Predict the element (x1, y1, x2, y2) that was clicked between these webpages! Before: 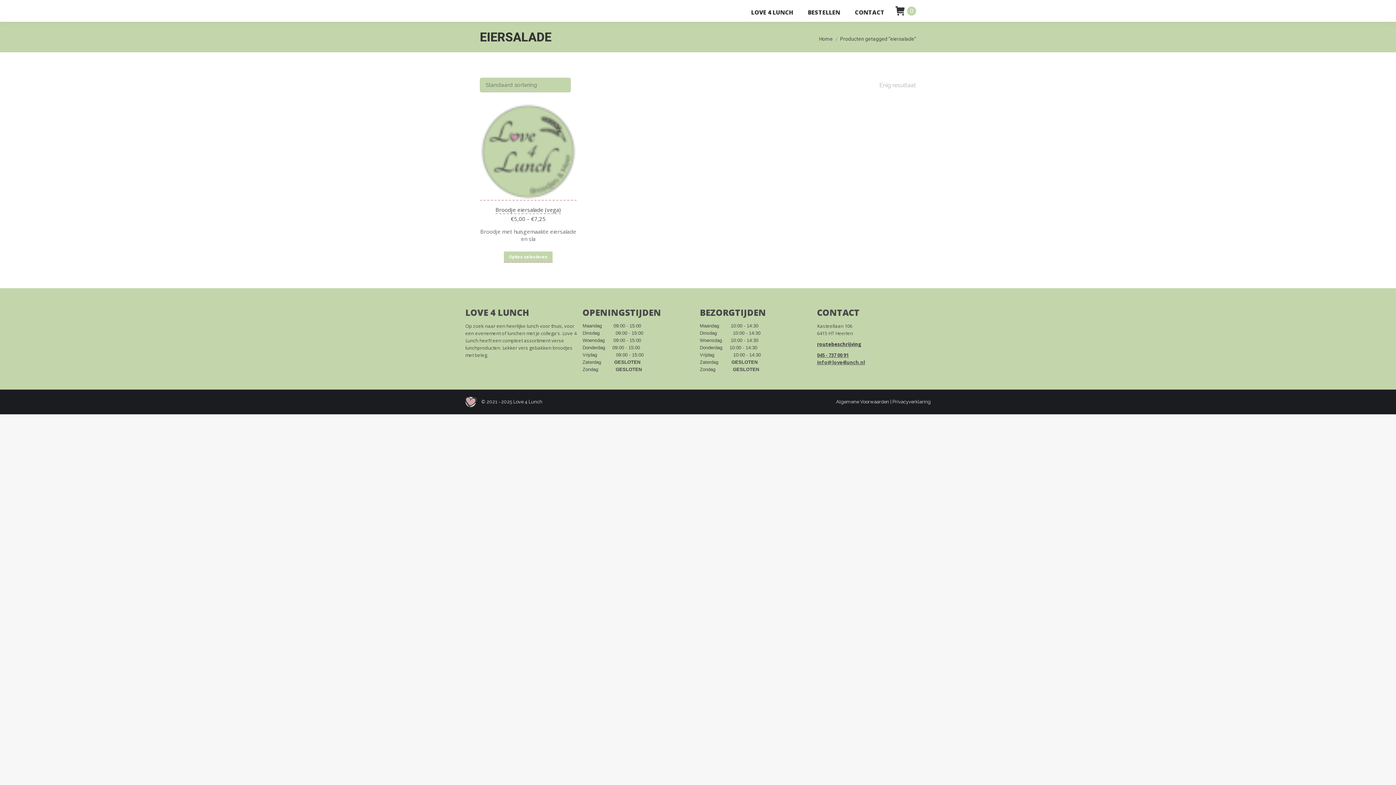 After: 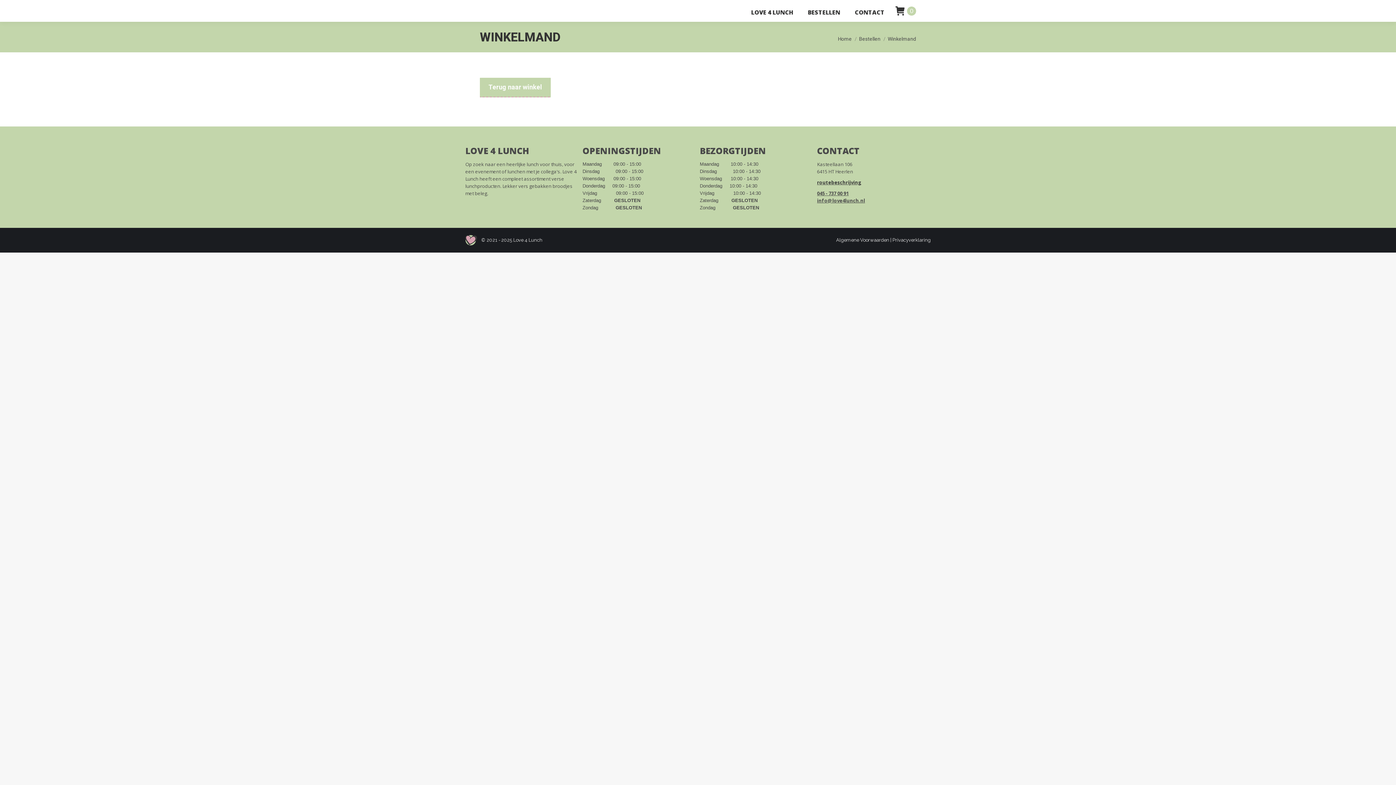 Action: label:  
0 bbox: (895, 6, 916, 15)